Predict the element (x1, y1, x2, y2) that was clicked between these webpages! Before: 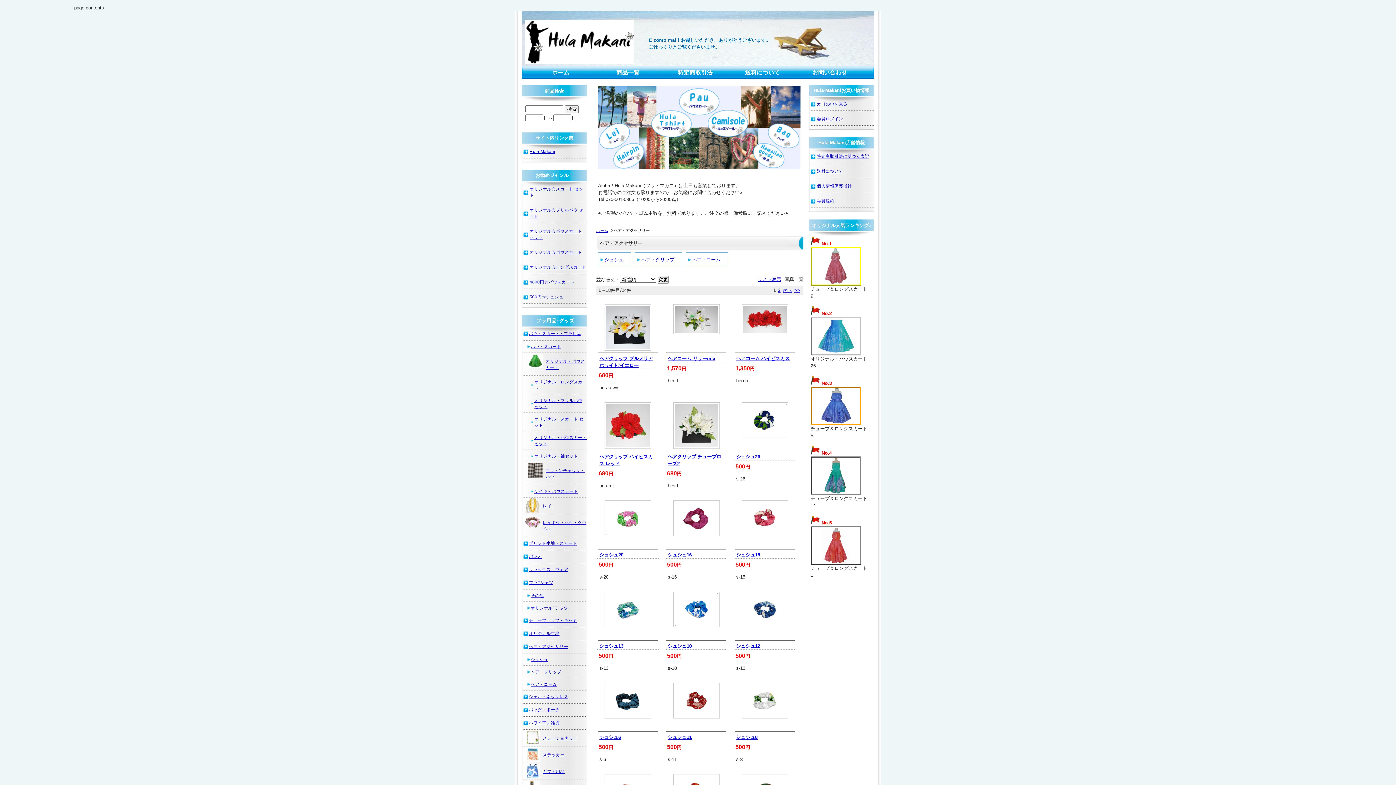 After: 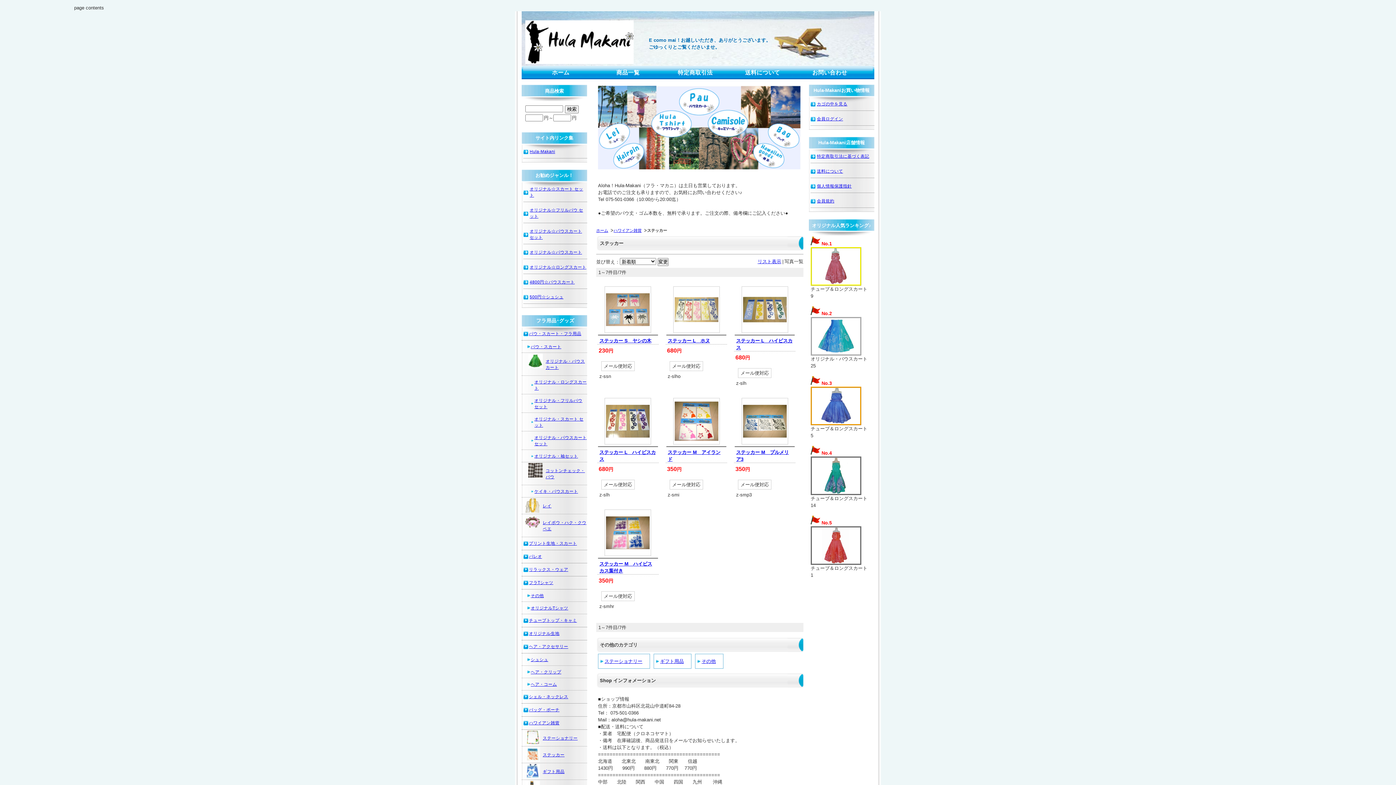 Action: bbox: (521, 746, 587, 763) label: ステッカー